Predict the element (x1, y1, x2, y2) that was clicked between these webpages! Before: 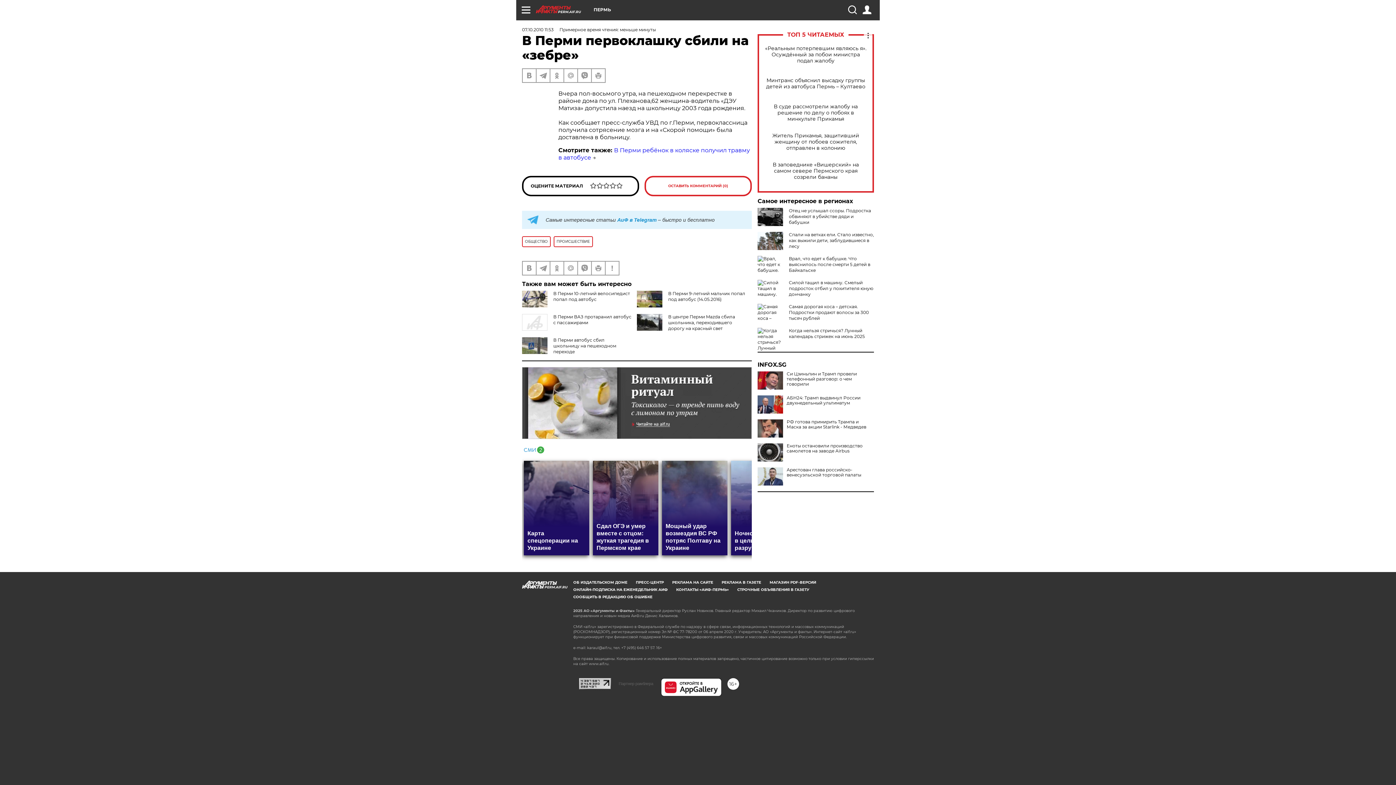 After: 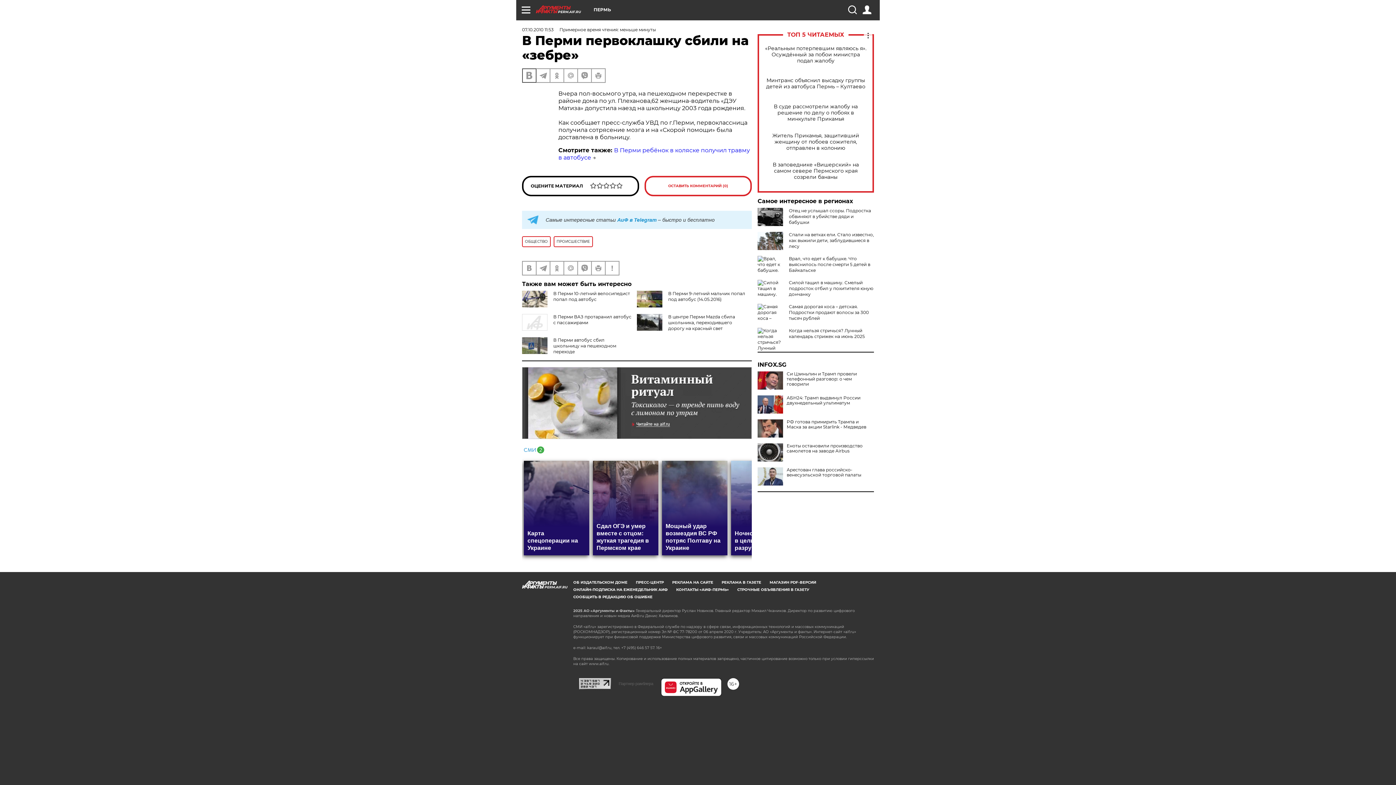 Action: bbox: (522, 69, 536, 82)